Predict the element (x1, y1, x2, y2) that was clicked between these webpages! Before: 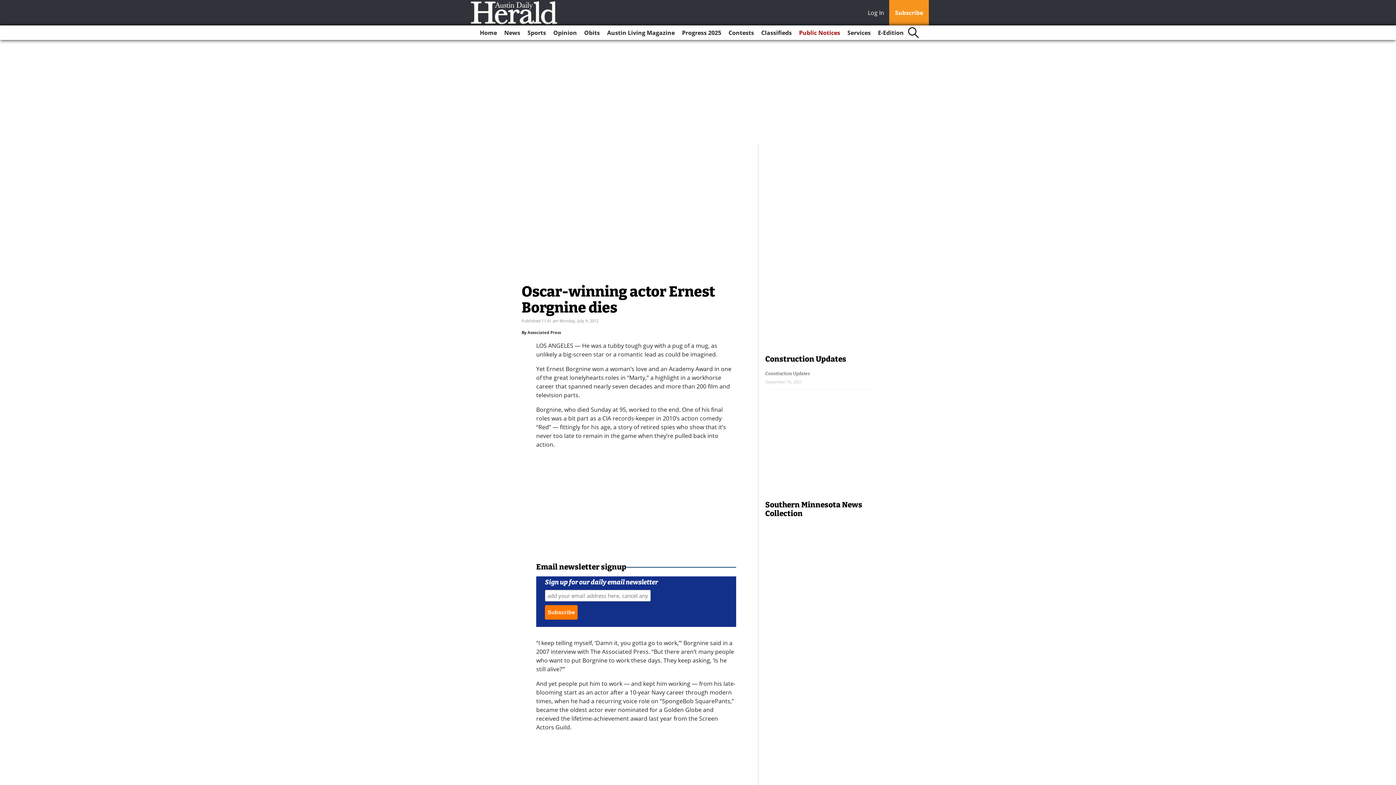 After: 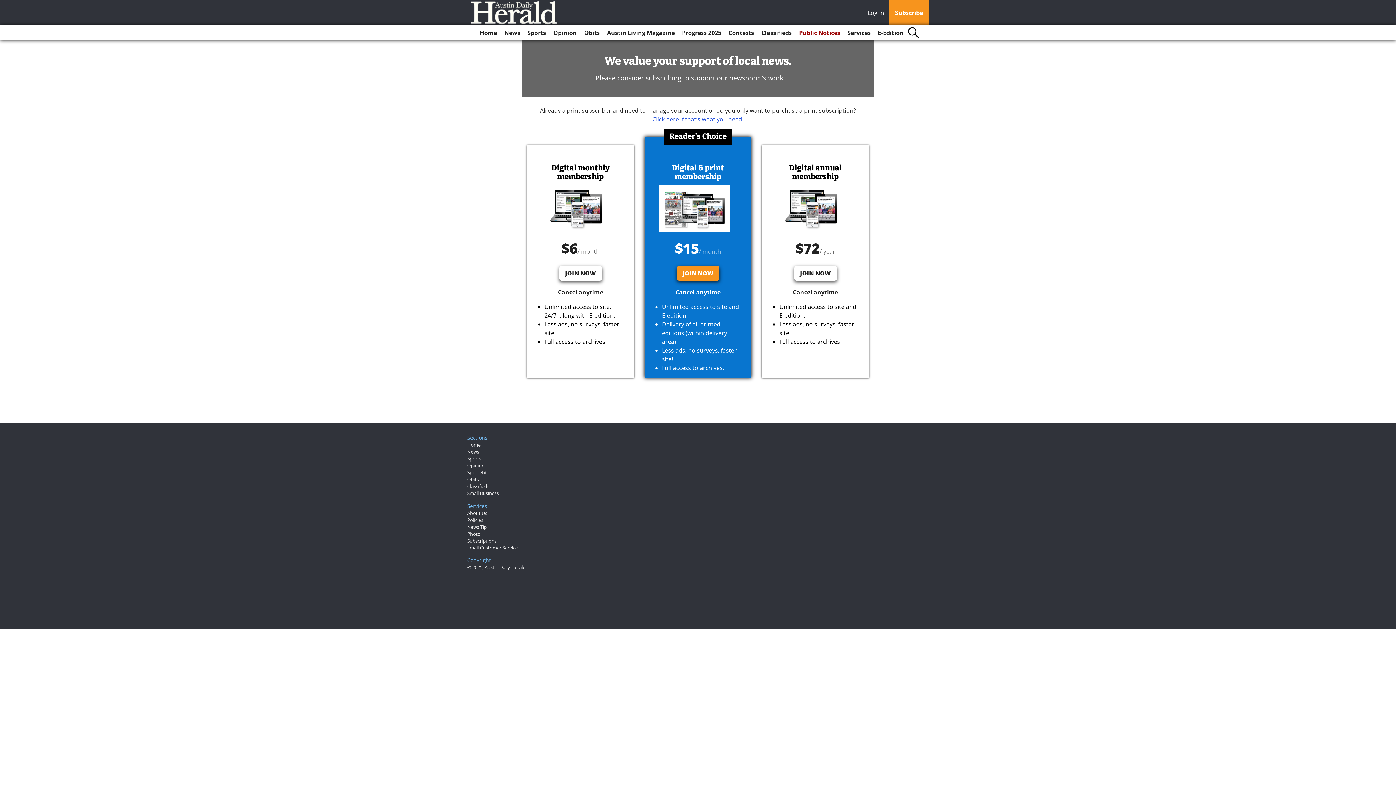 Action: bbox: (889, 0, 929, 25) label: Subscribe